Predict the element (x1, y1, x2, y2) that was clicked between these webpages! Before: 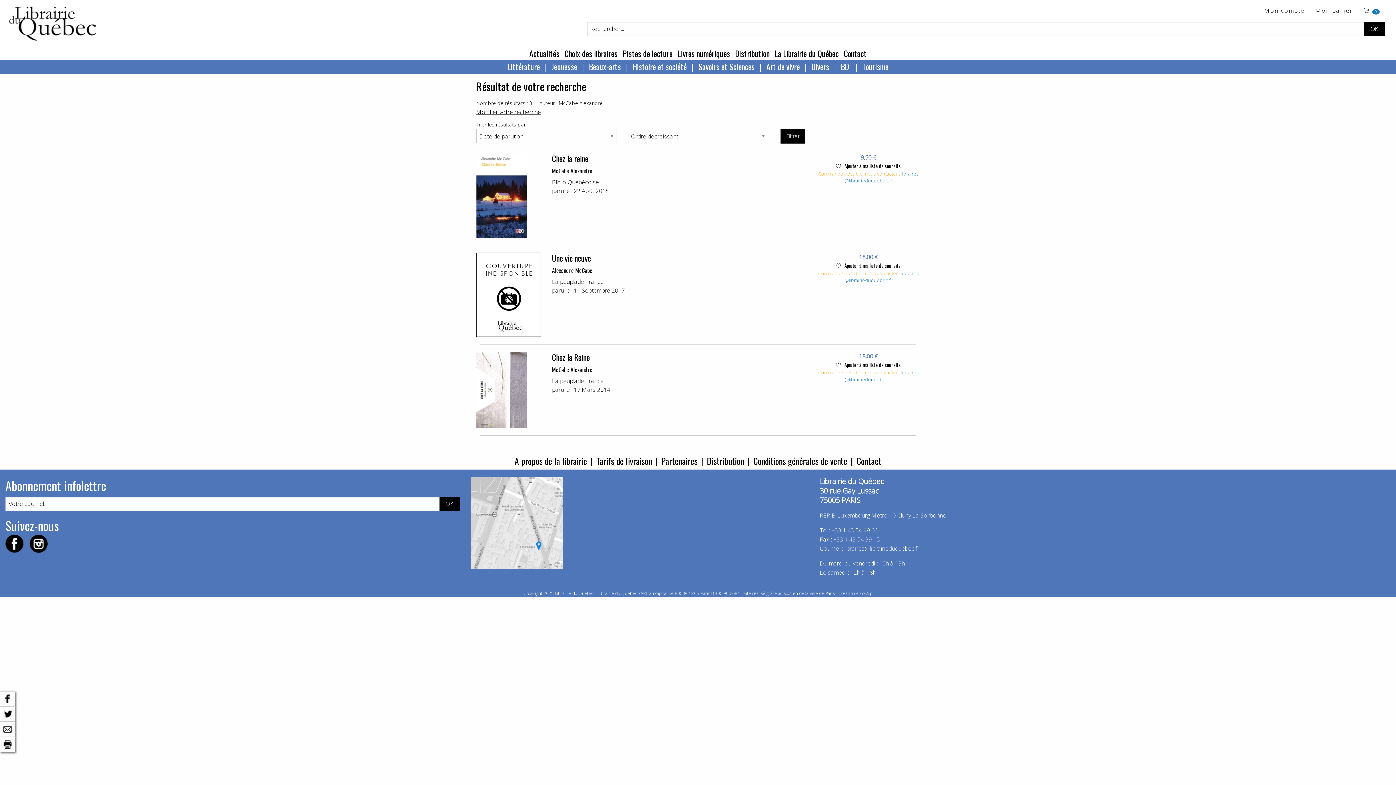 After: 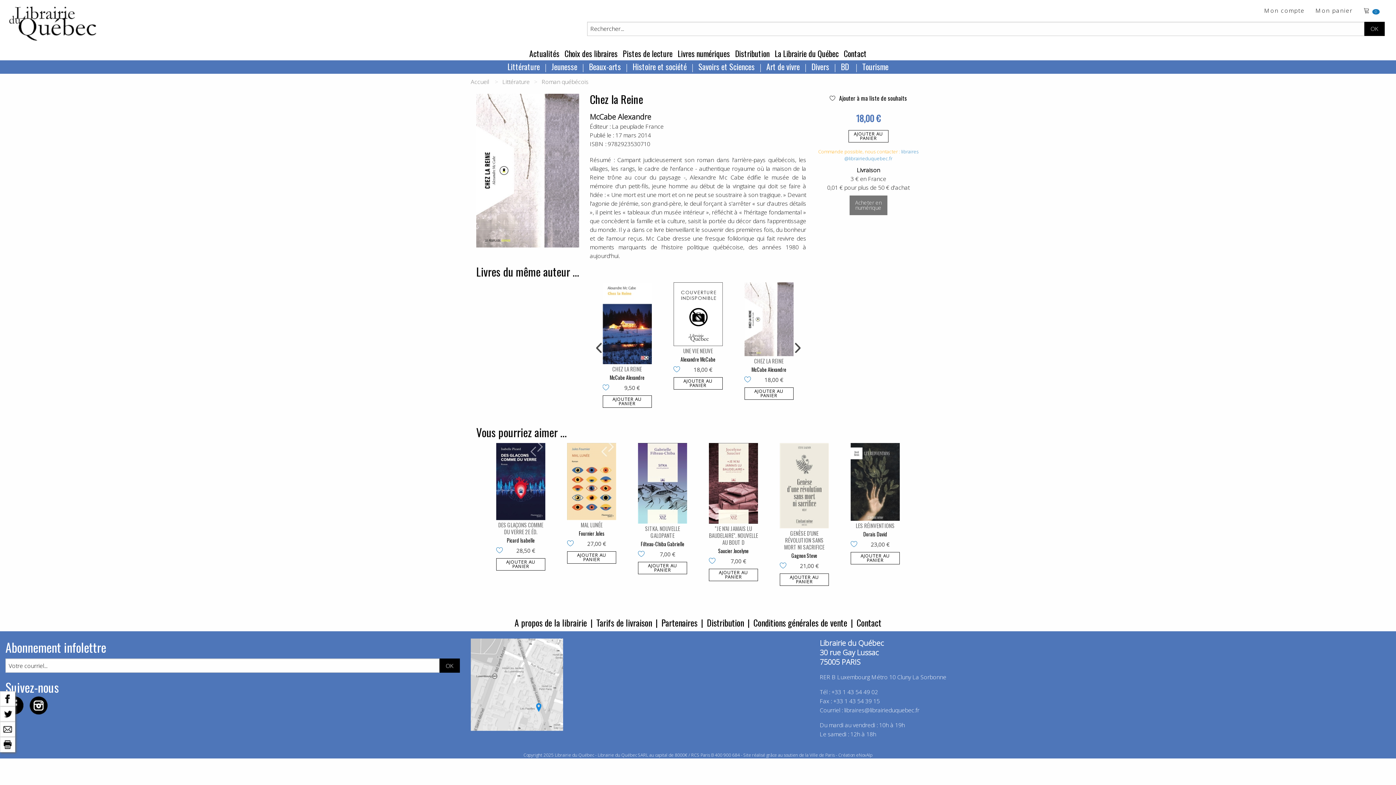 Action: bbox: (552, 351, 806, 362) label: Chez la Reine